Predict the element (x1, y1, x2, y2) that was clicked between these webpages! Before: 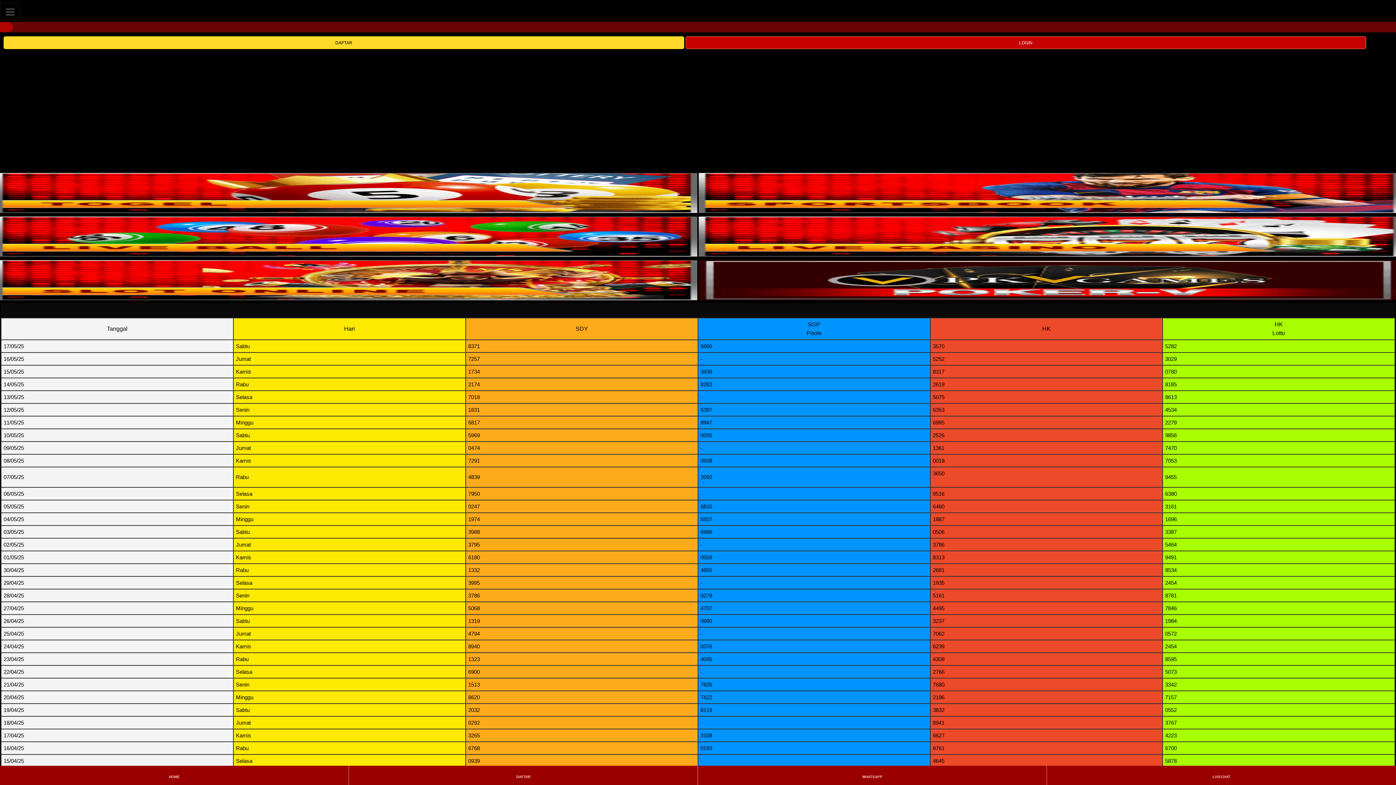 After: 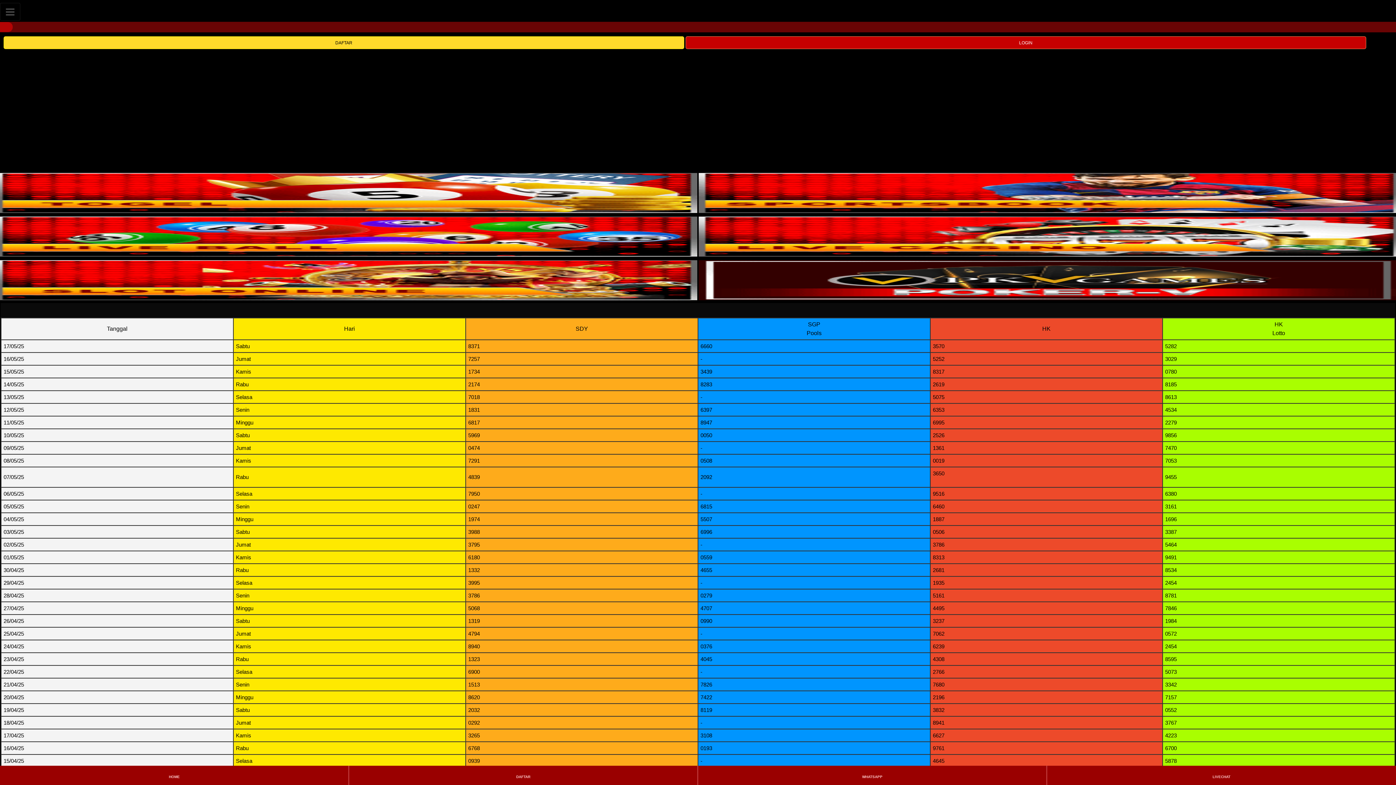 Action: bbox: (698, 216, 1400, 256)